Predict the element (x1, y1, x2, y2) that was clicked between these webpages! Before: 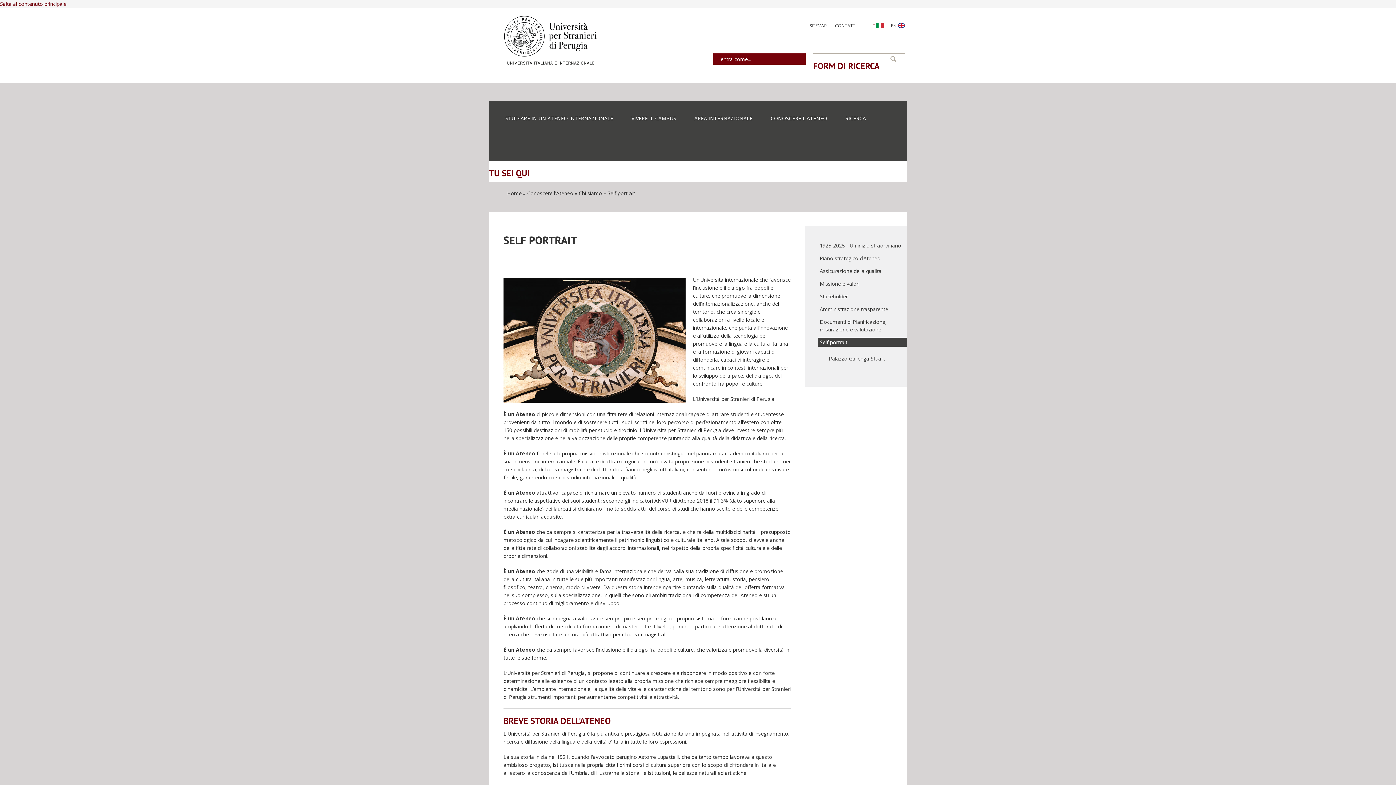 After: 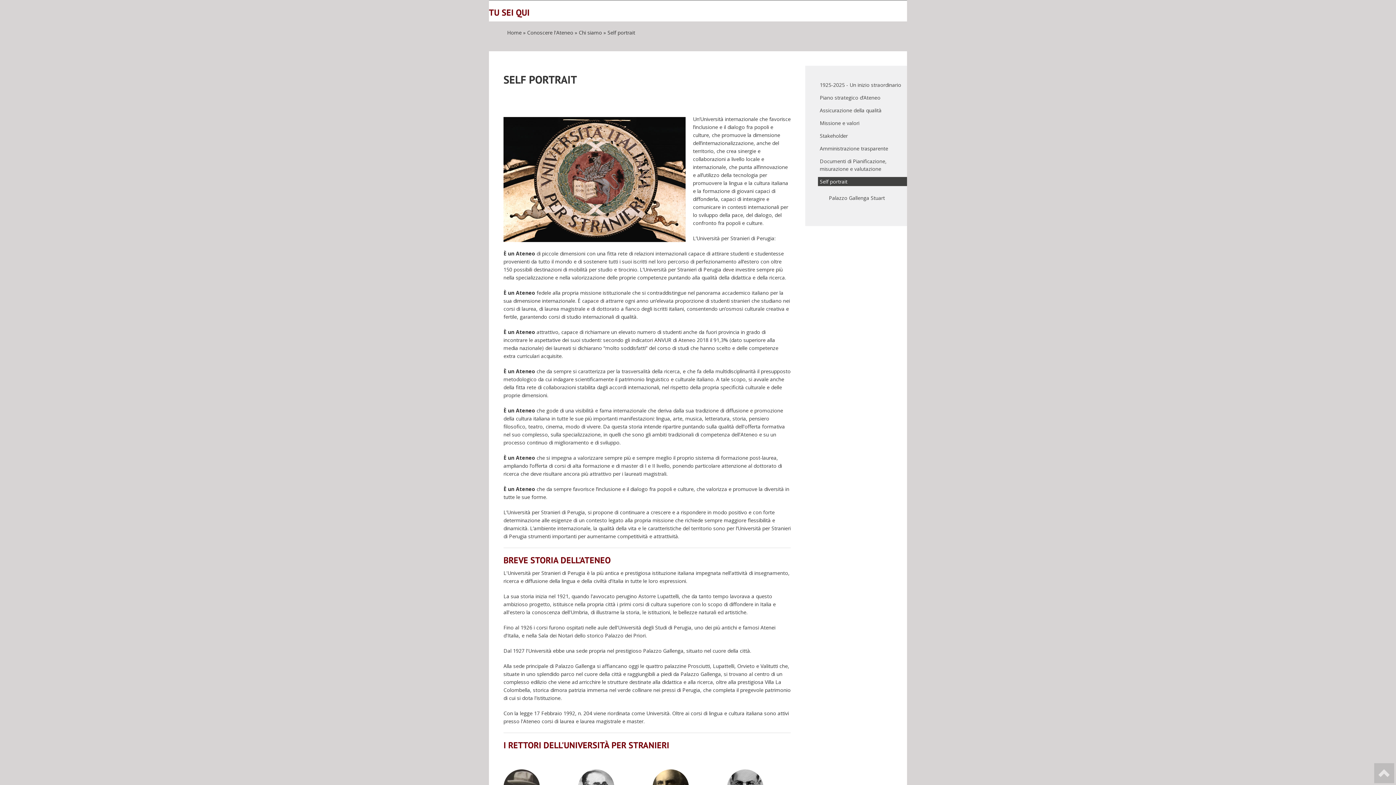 Action: label: Salta al contenuto principale bbox: (0, 0, 66, 7)